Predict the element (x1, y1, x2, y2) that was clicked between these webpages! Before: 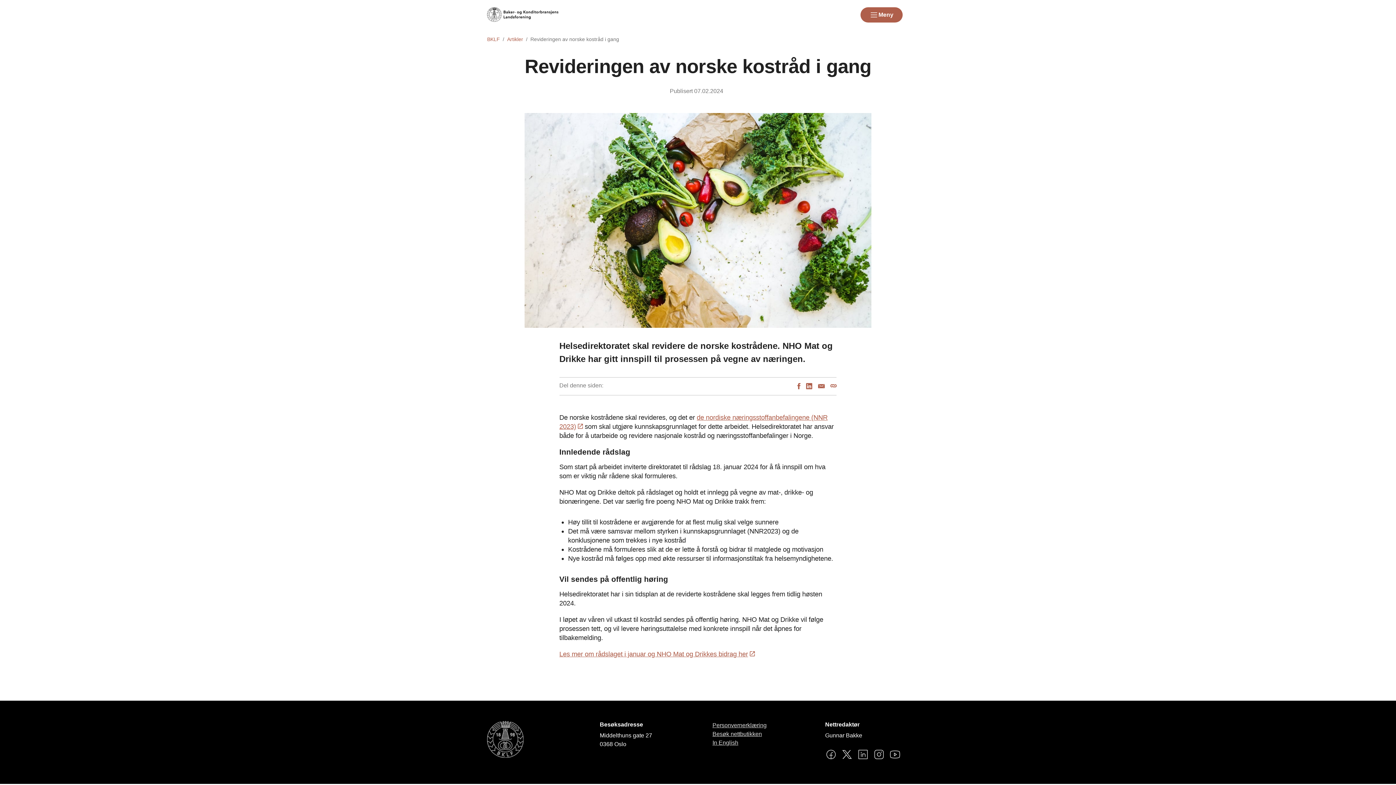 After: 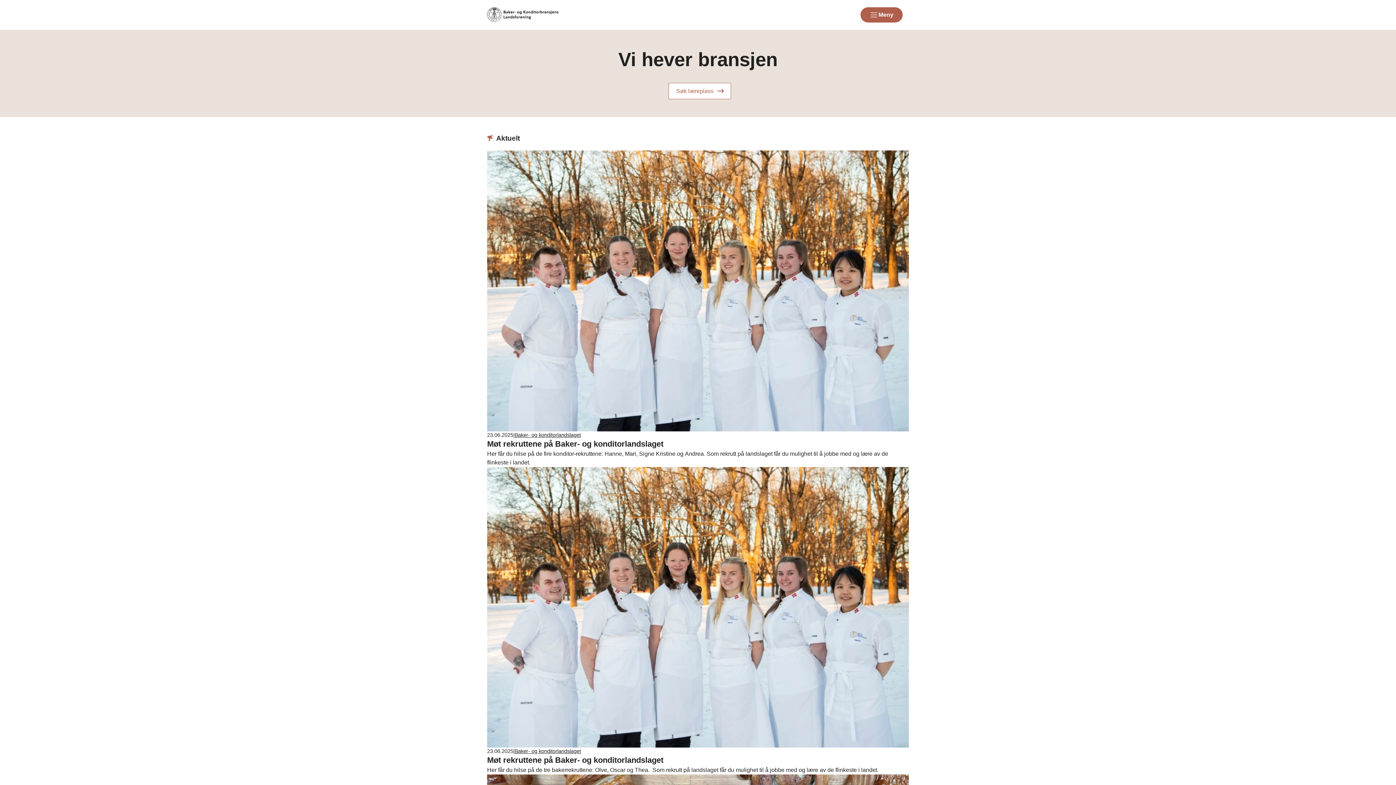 Action: bbox: (487, 7, 558, 21)